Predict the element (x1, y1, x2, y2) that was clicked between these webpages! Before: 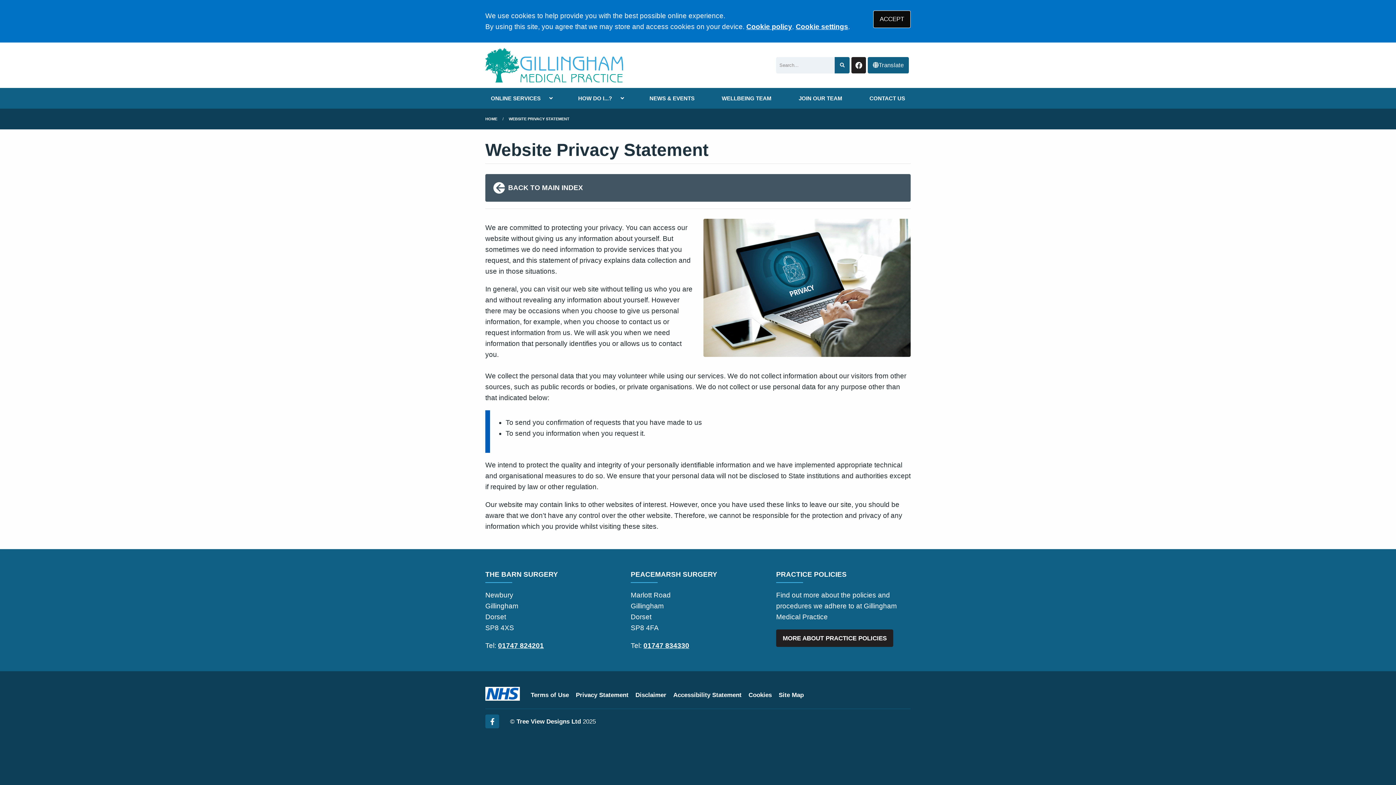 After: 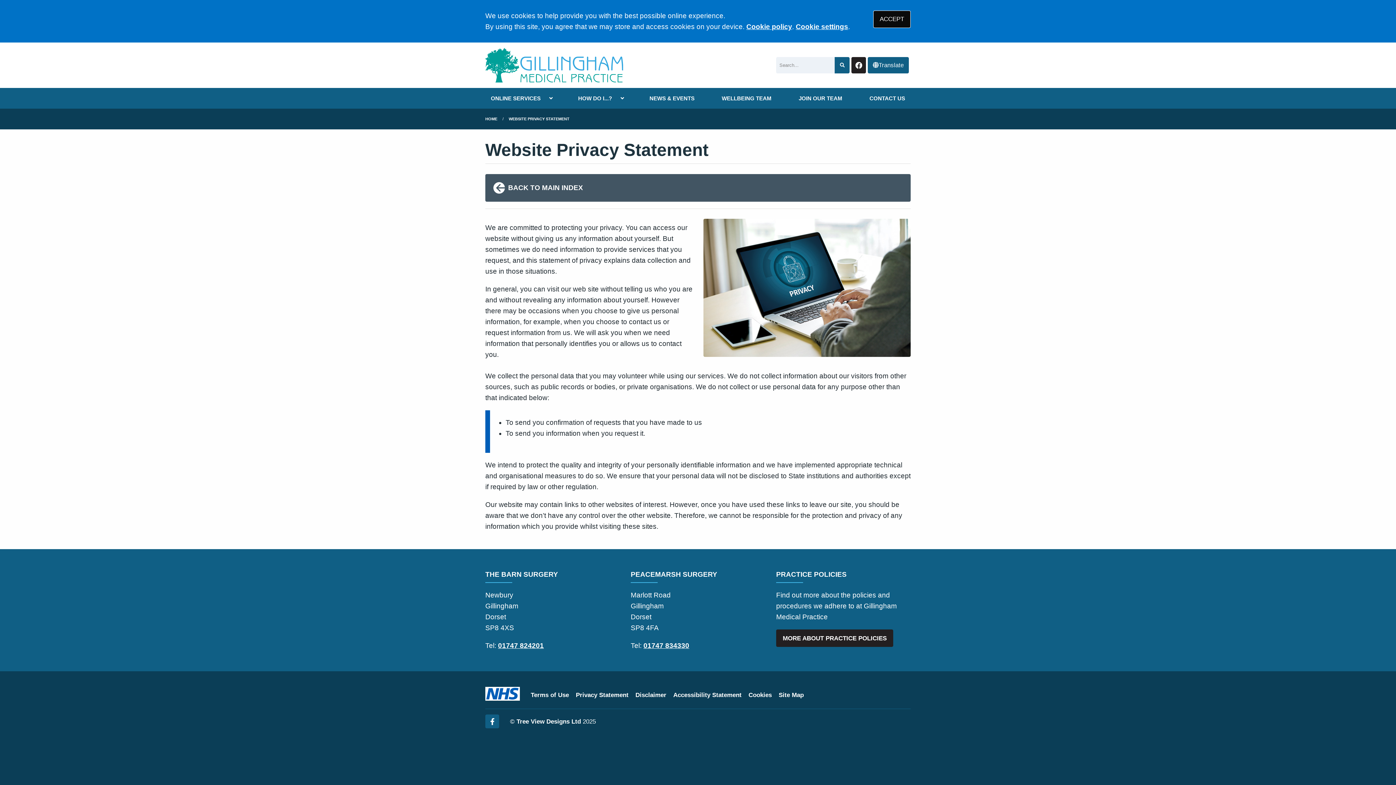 Action: label: Privacy Statement bbox: (576, 690, 628, 700)